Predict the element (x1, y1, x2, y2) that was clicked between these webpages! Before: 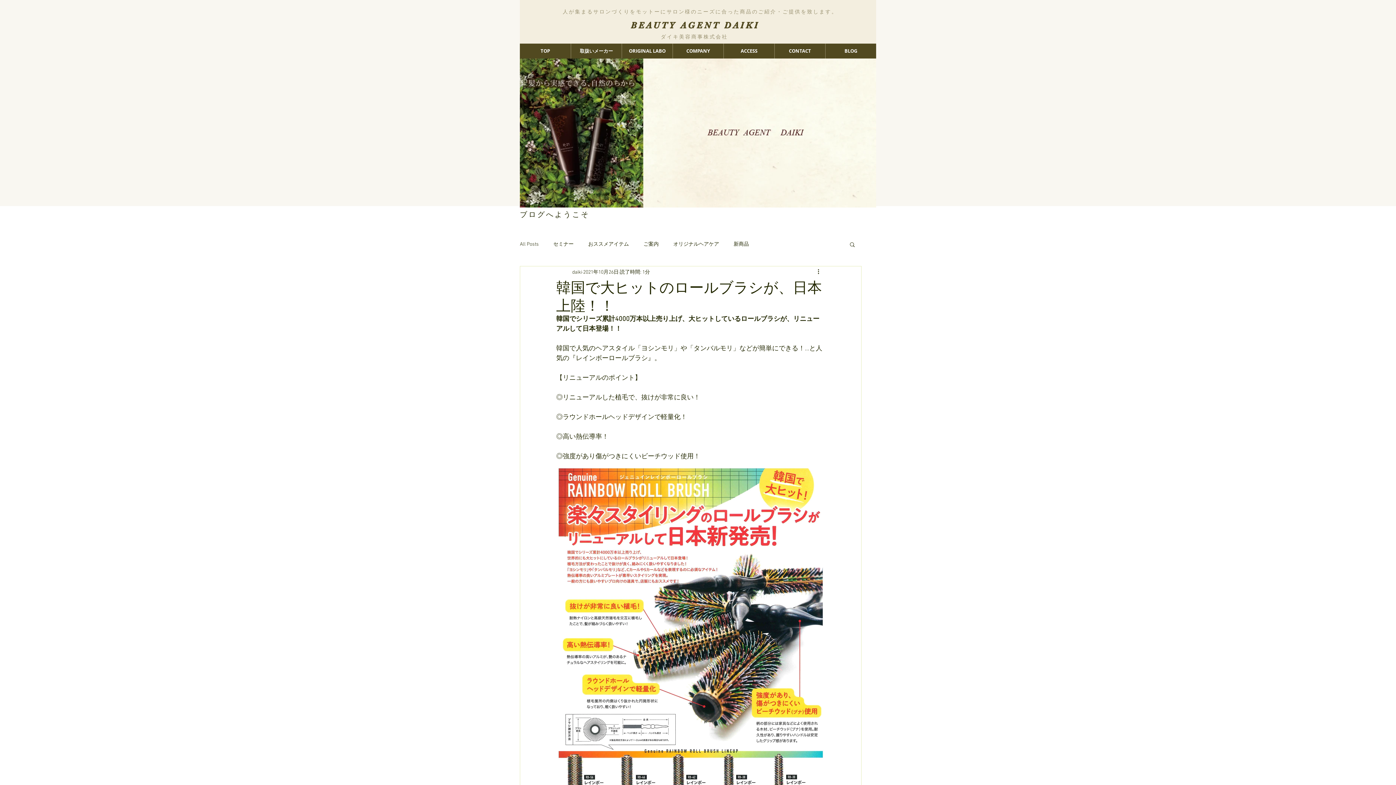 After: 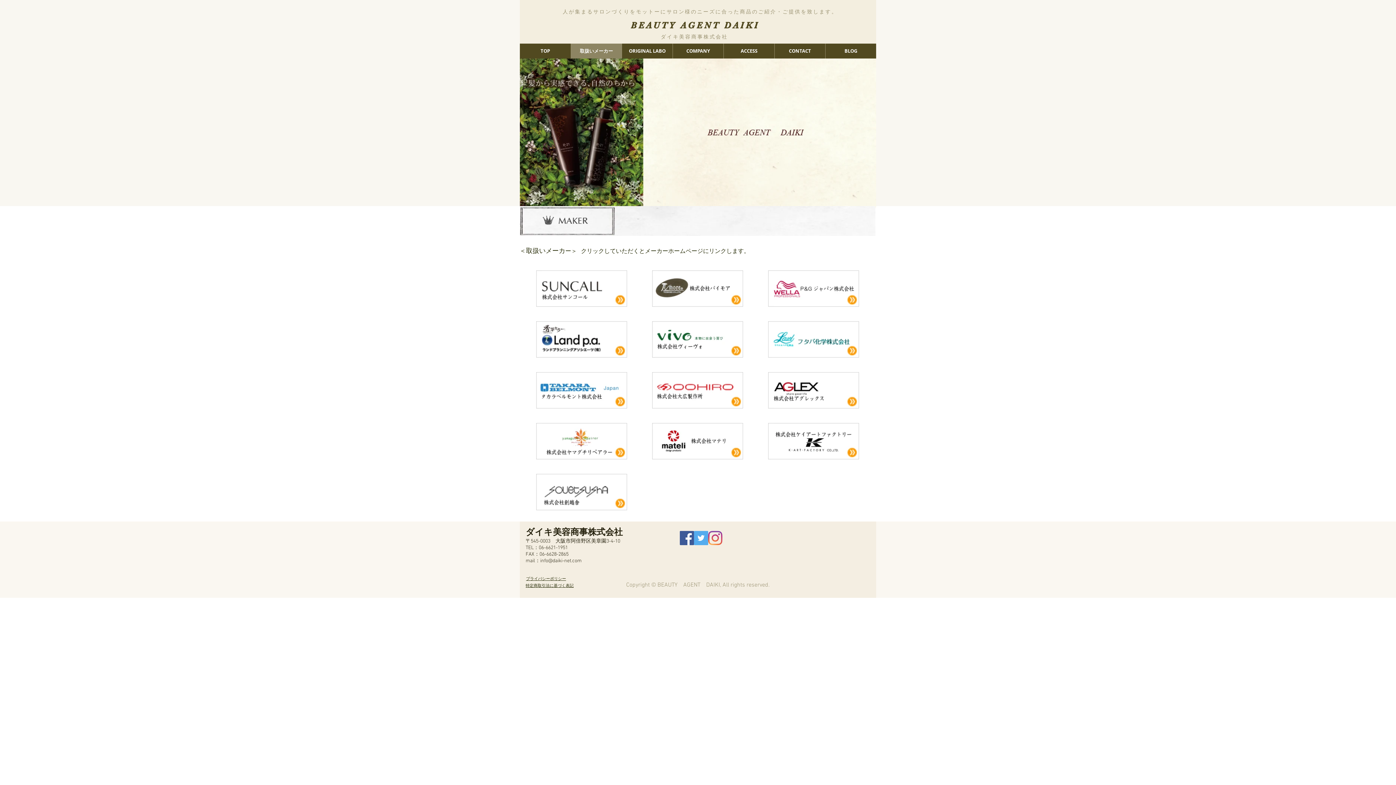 Action: label: 取扱いメーカー bbox: (570, 43, 621, 58)